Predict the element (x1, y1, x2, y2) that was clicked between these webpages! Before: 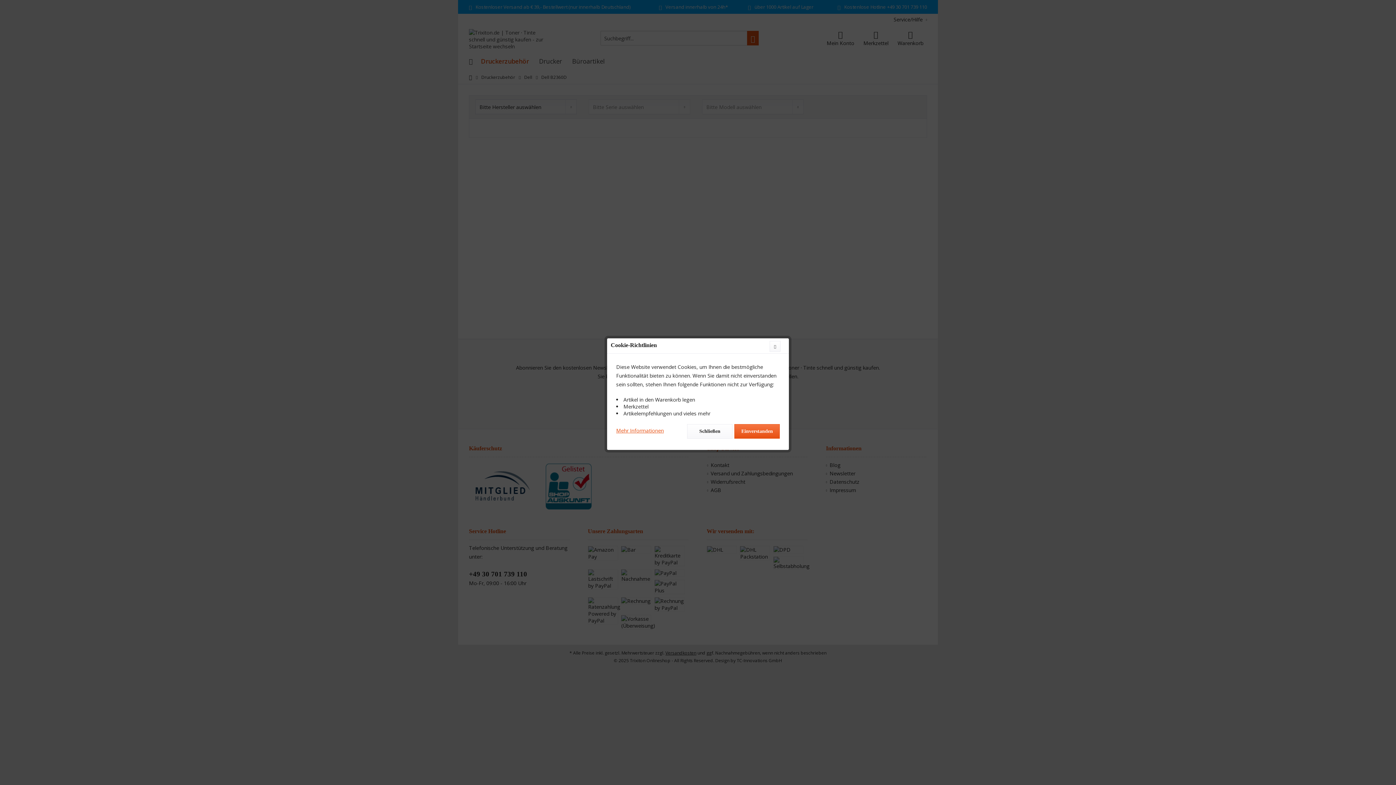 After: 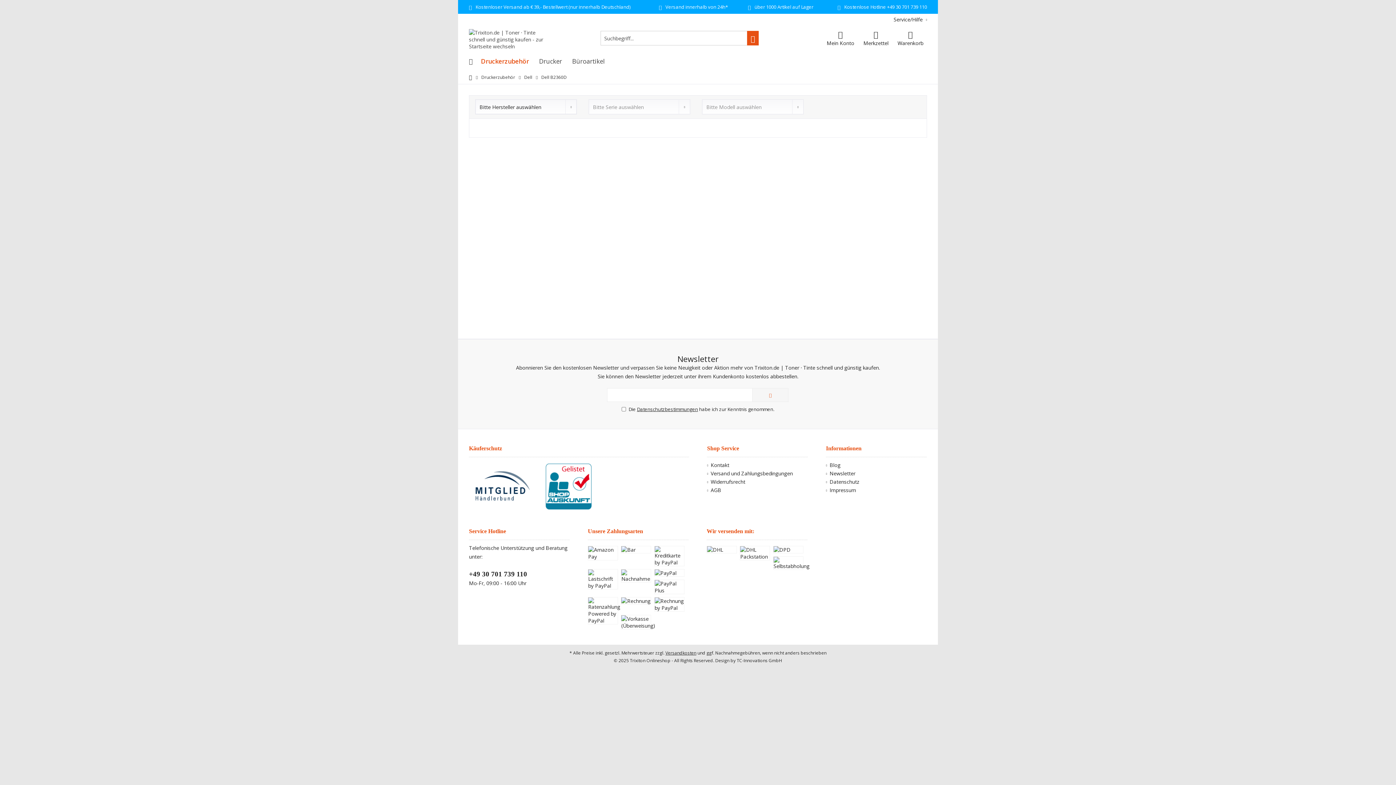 Action: bbox: (687, 424, 732, 438) label: Schließen